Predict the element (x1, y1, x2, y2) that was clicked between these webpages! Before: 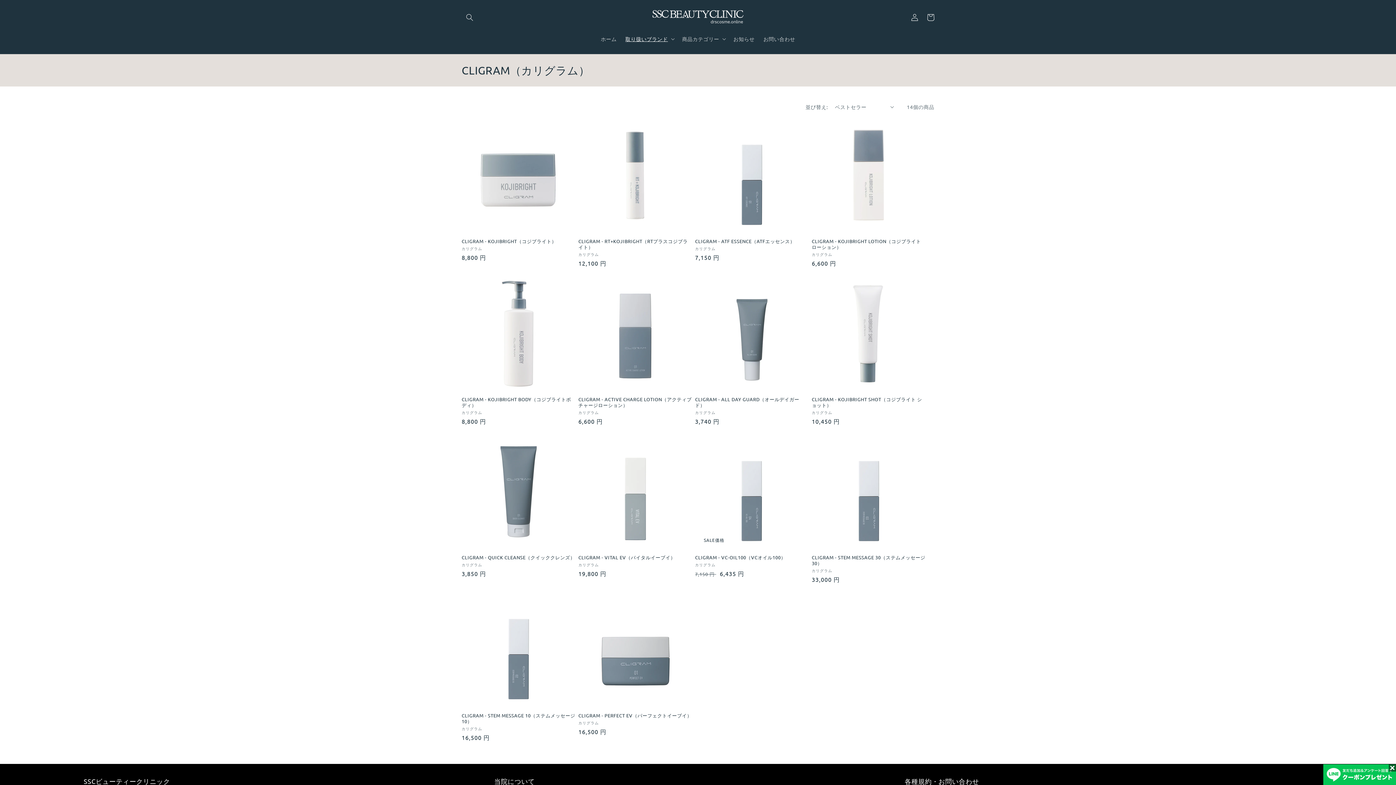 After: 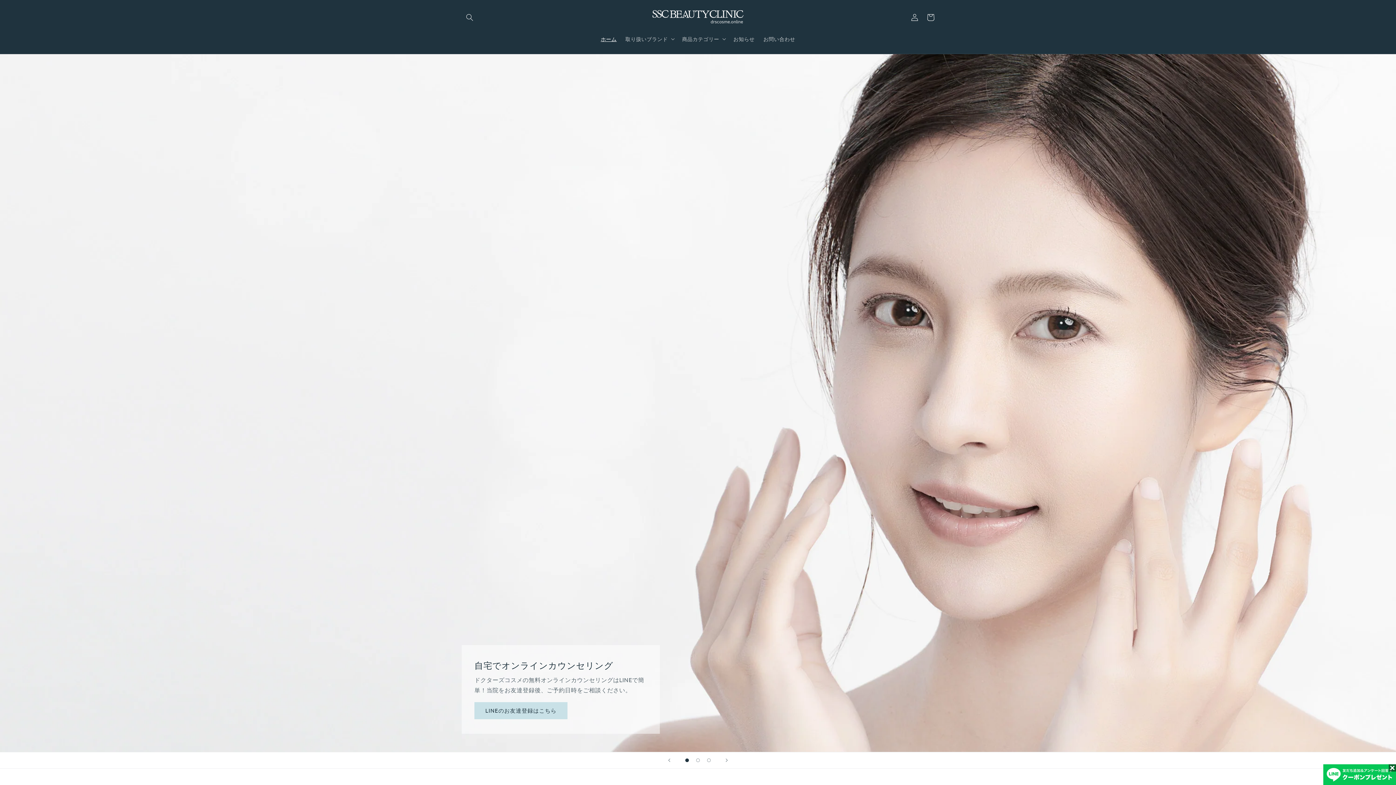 Action: label: ホーム bbox: (596, 31, 621, 46)